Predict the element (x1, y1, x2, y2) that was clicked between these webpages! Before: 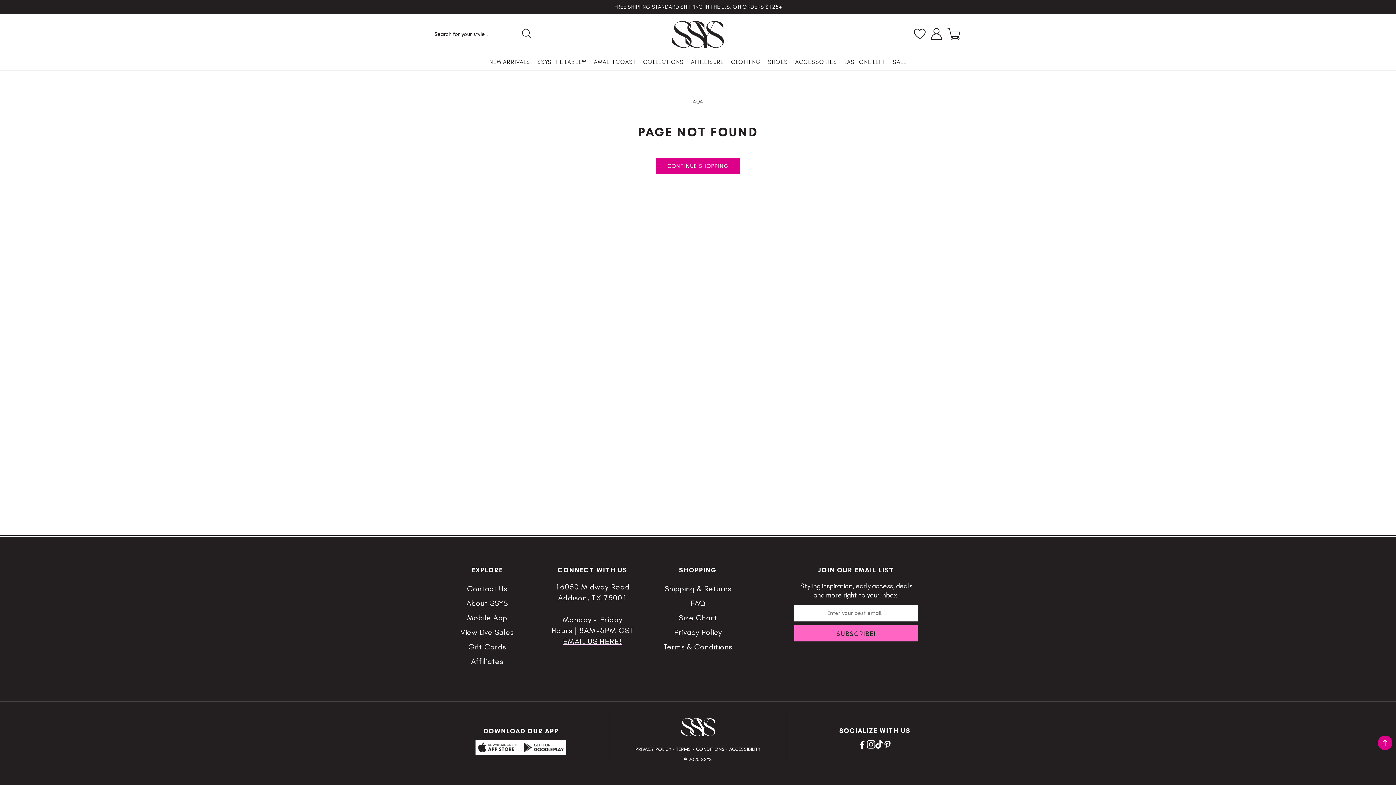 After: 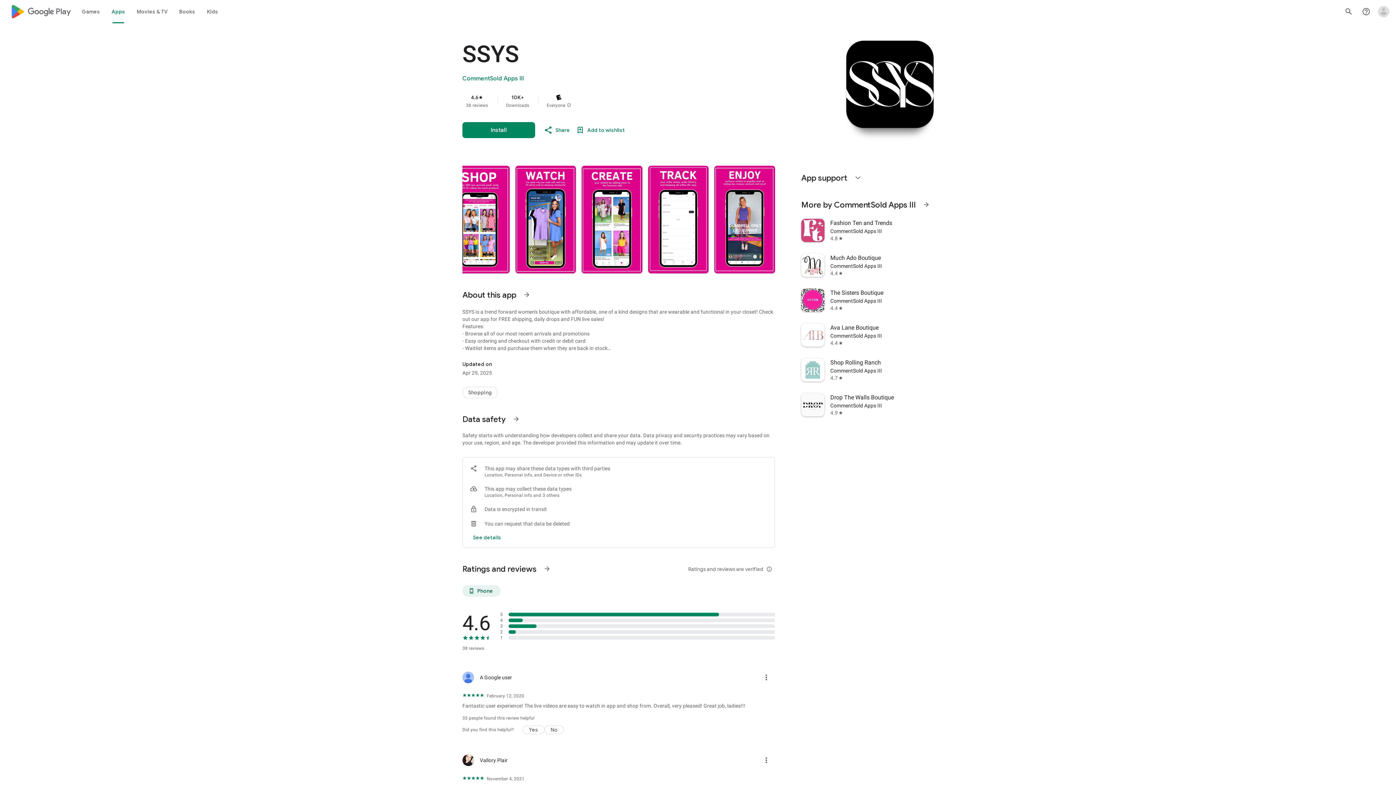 Action: bbox: (521, 740, 566, 758)